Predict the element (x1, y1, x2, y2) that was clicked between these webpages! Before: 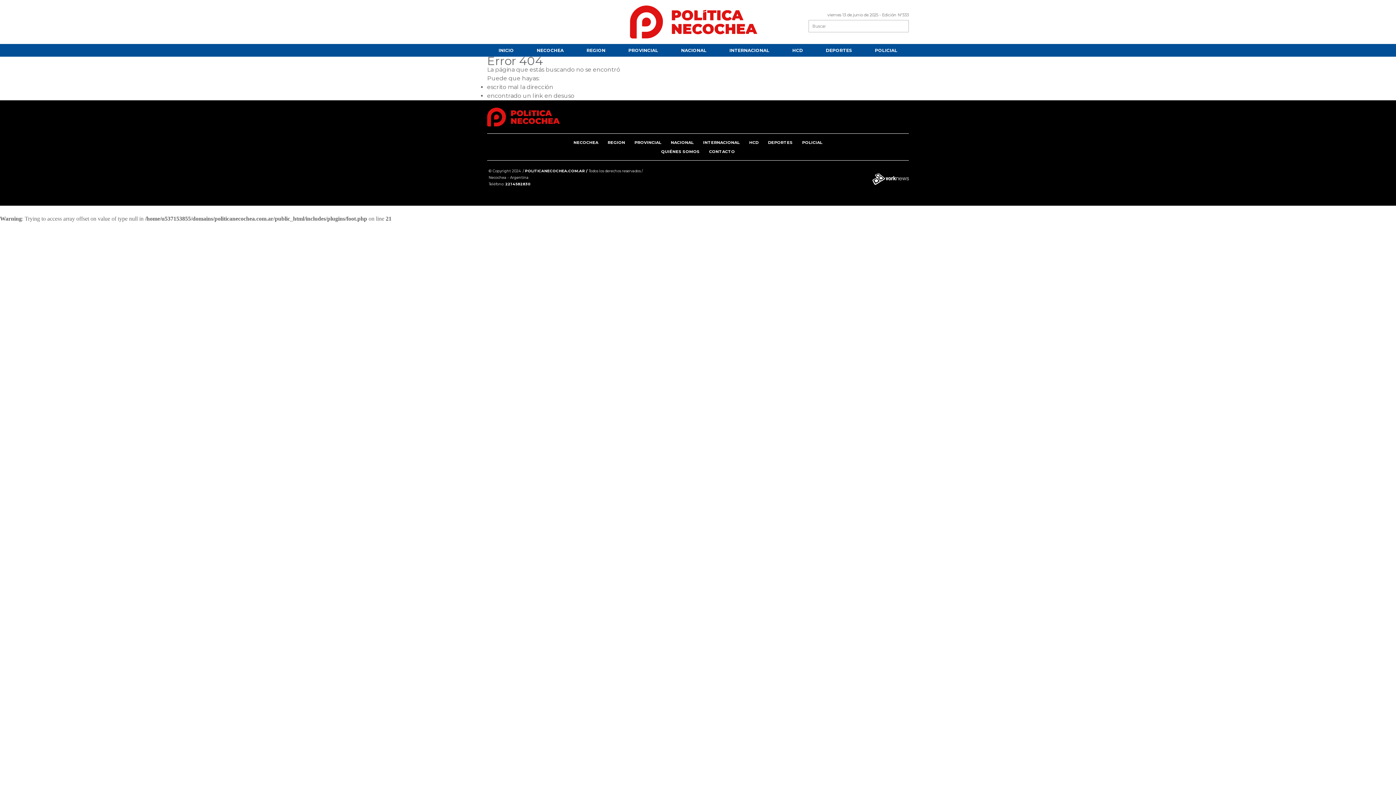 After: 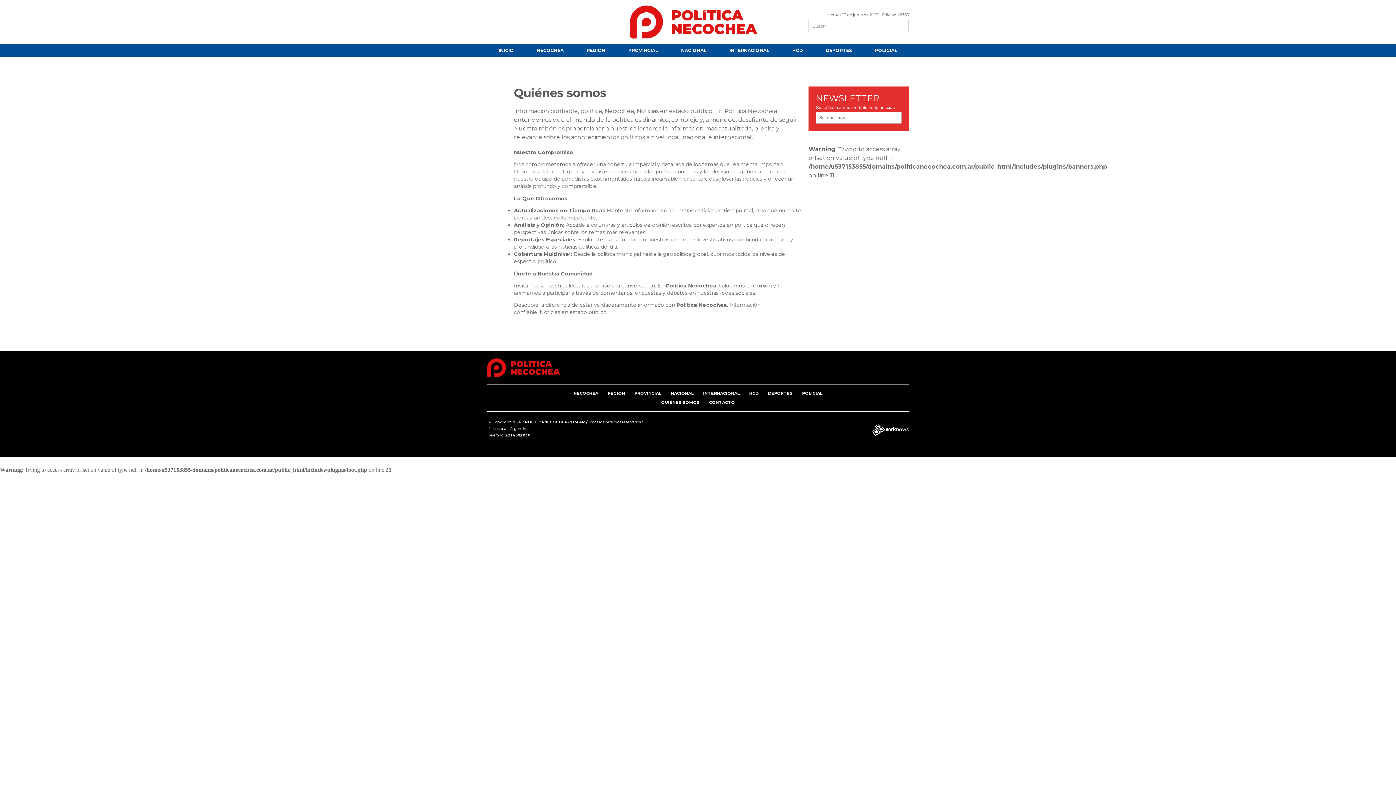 Action: bbox: (661, 149, 699, 154) label: QUIÉNES SOMOS